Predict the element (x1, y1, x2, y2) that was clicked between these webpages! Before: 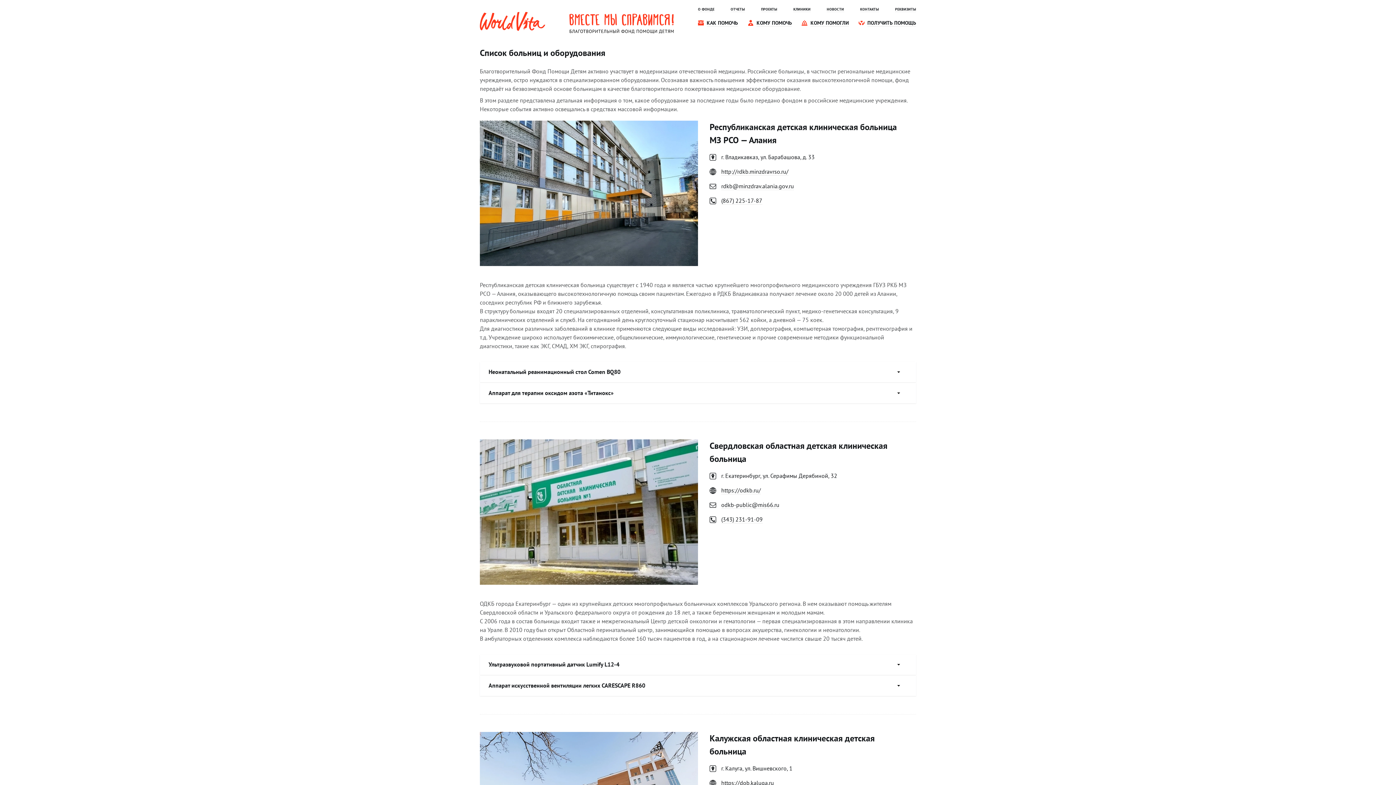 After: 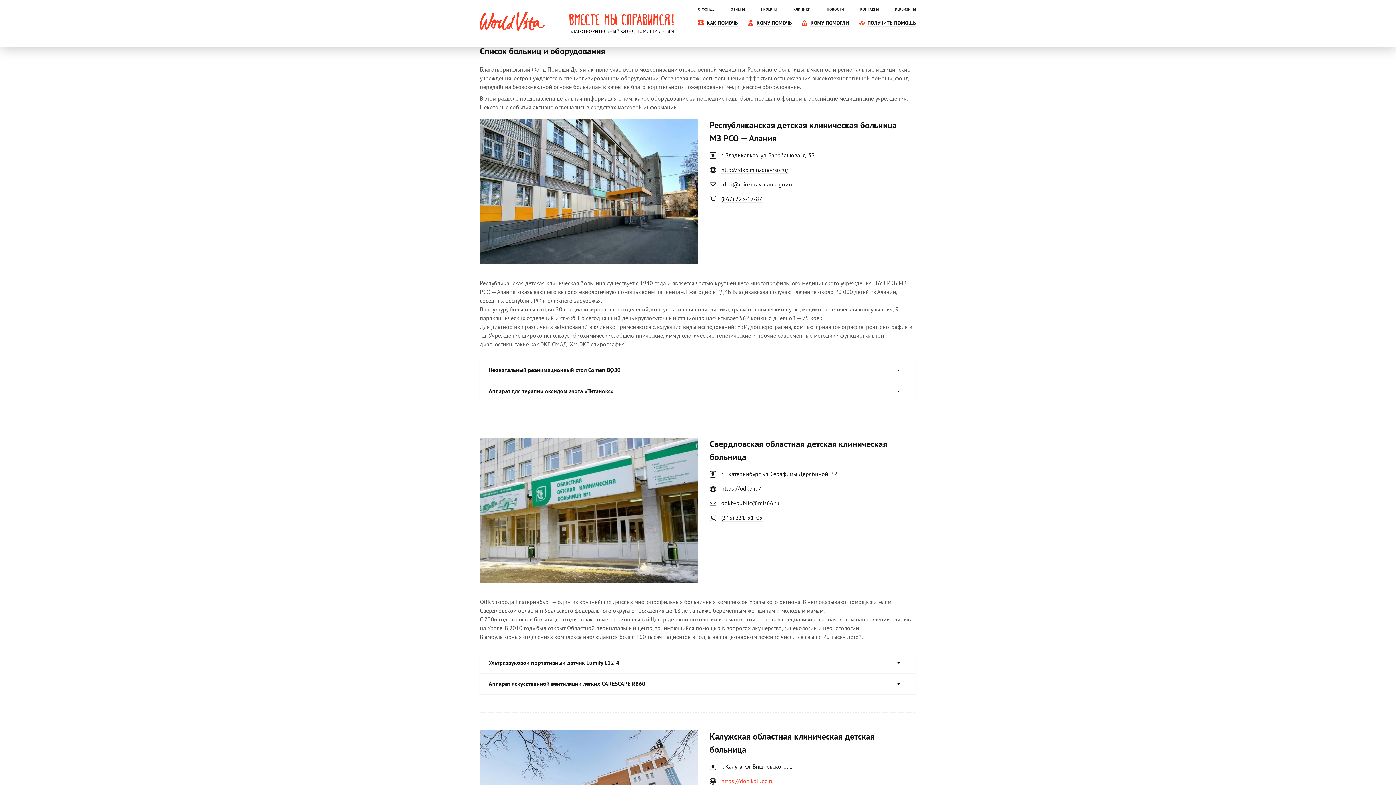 Action: label: https://dob.kaluga.ru bbox: (709, 778, 774, 787)